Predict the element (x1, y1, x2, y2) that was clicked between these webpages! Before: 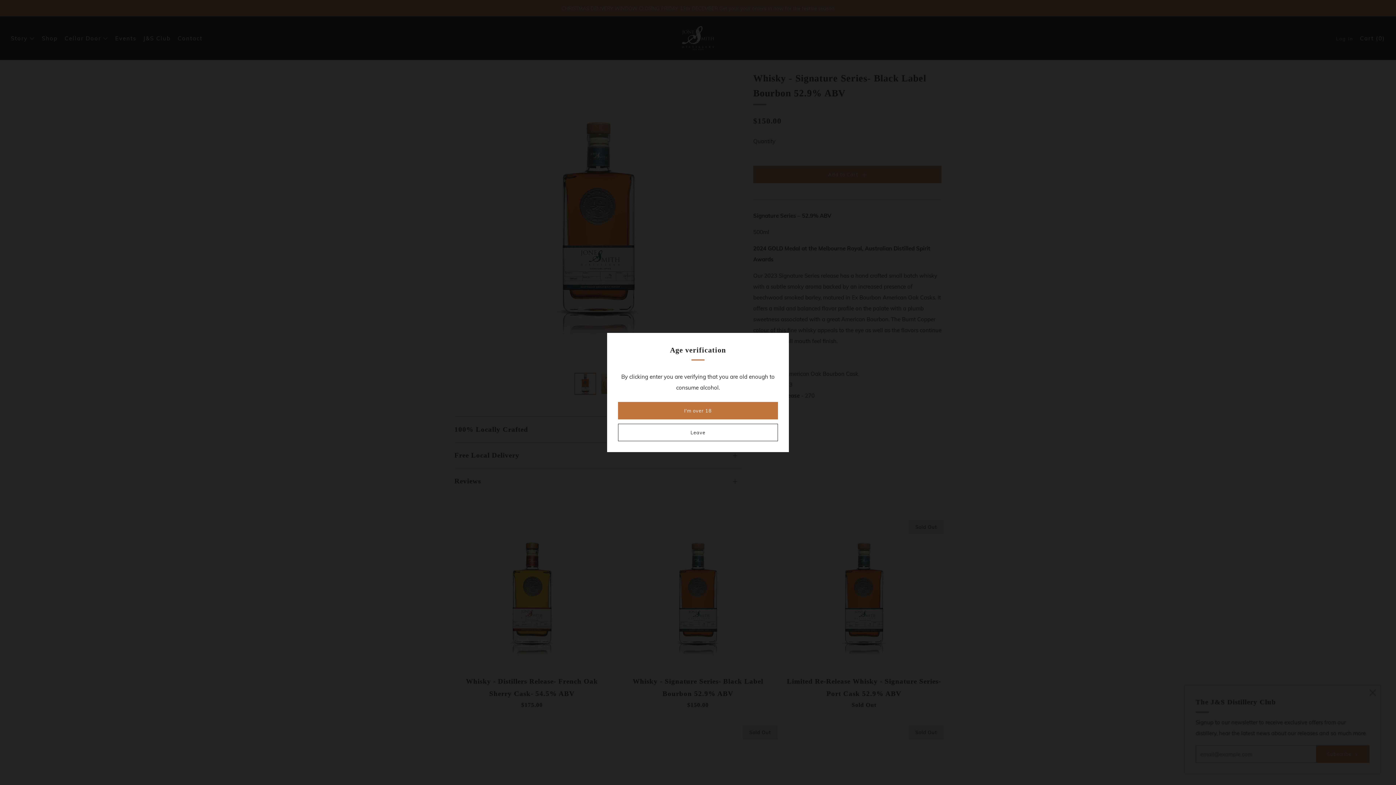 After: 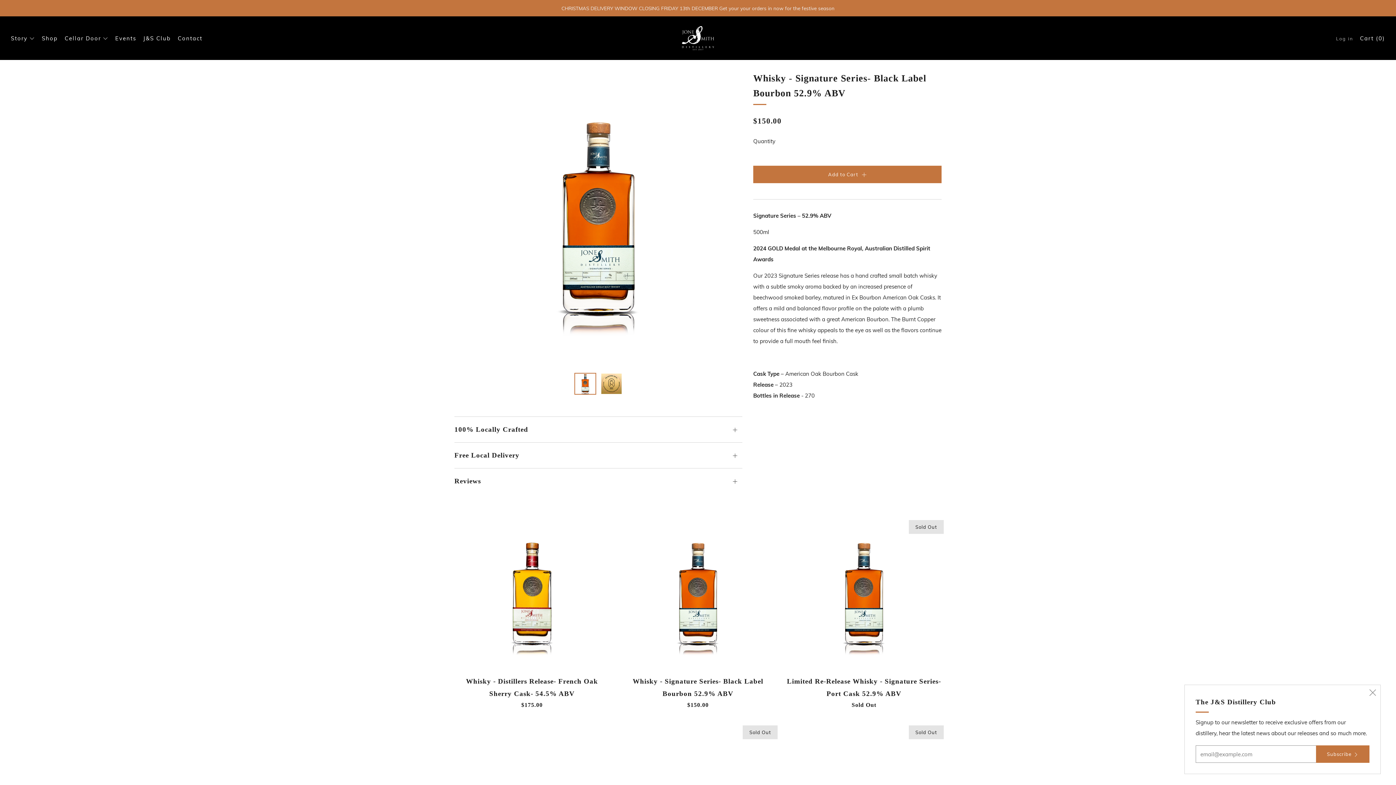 Action: bbox: (618, 402, 778, 419) label: I'm over 18